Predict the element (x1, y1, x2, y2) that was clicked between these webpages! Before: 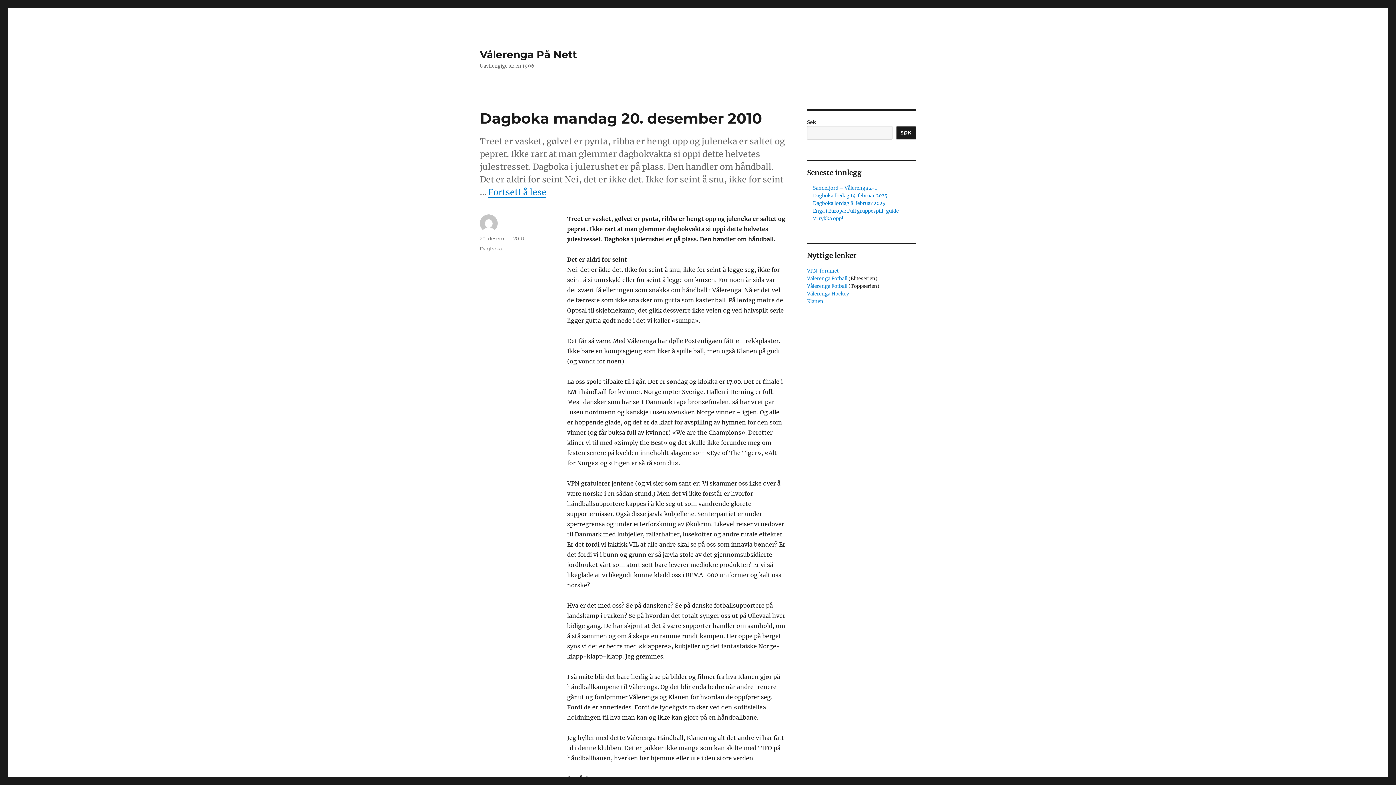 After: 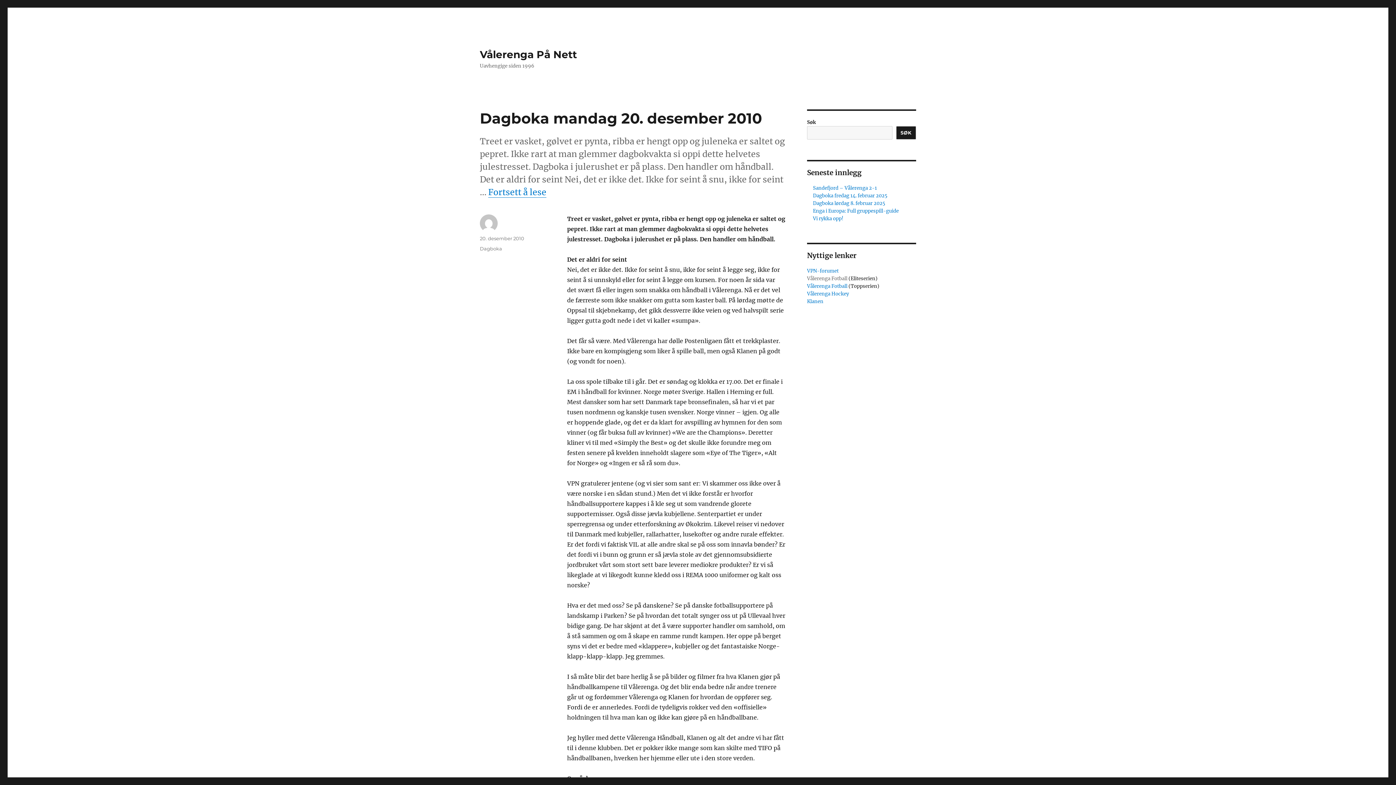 Action: label: Vålerenga Fotball  bbox: (807, 275, 848, 281)